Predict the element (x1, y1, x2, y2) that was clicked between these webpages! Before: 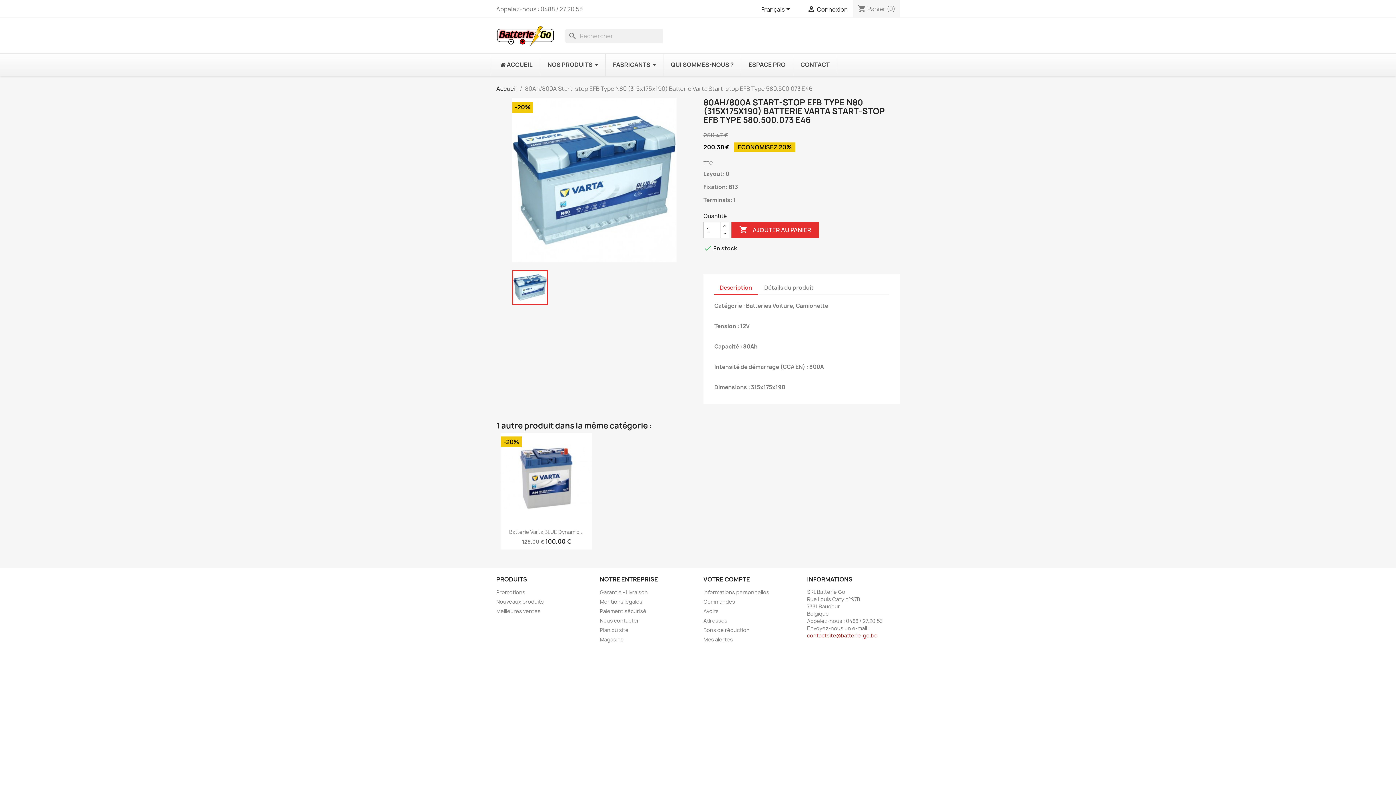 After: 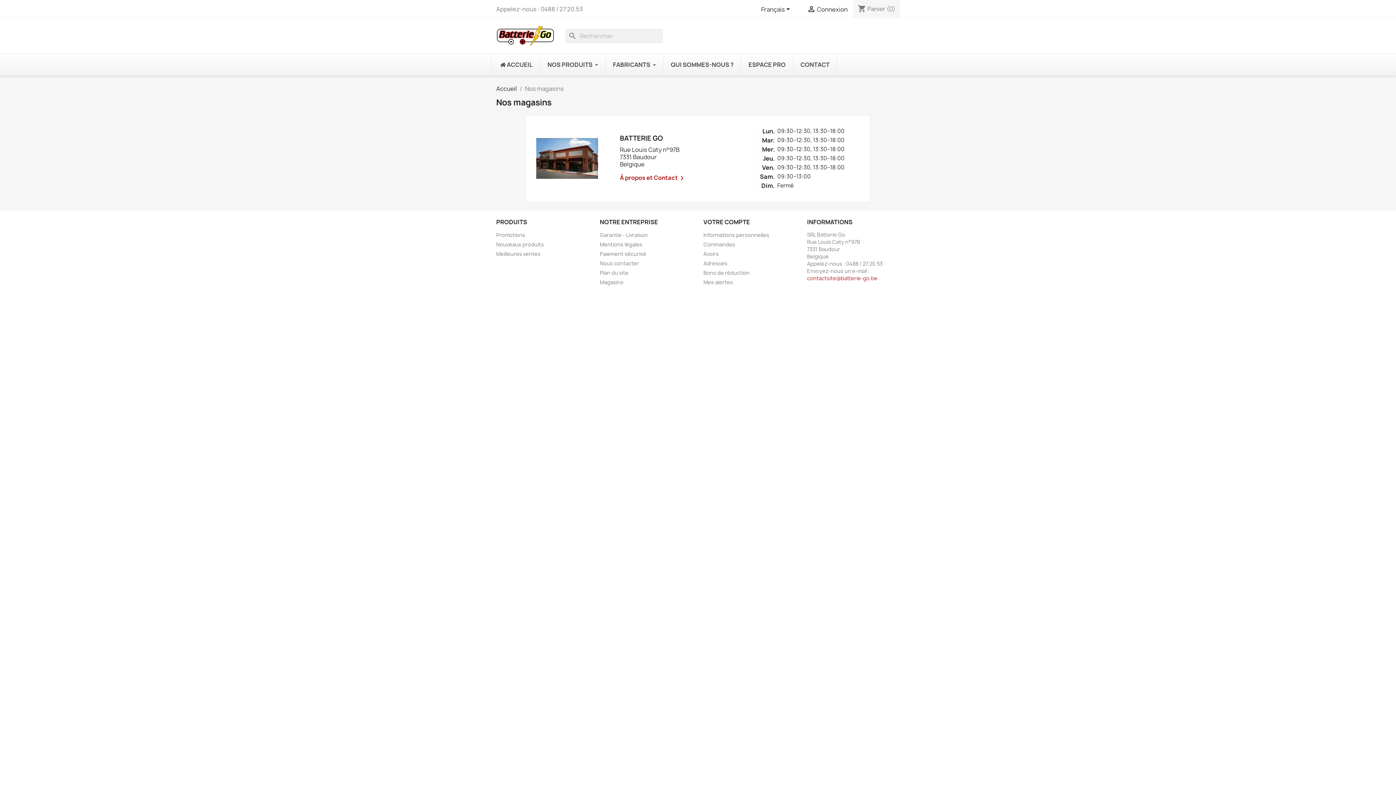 Action: label: Magasins bbox: (600, 636, 623, 643)